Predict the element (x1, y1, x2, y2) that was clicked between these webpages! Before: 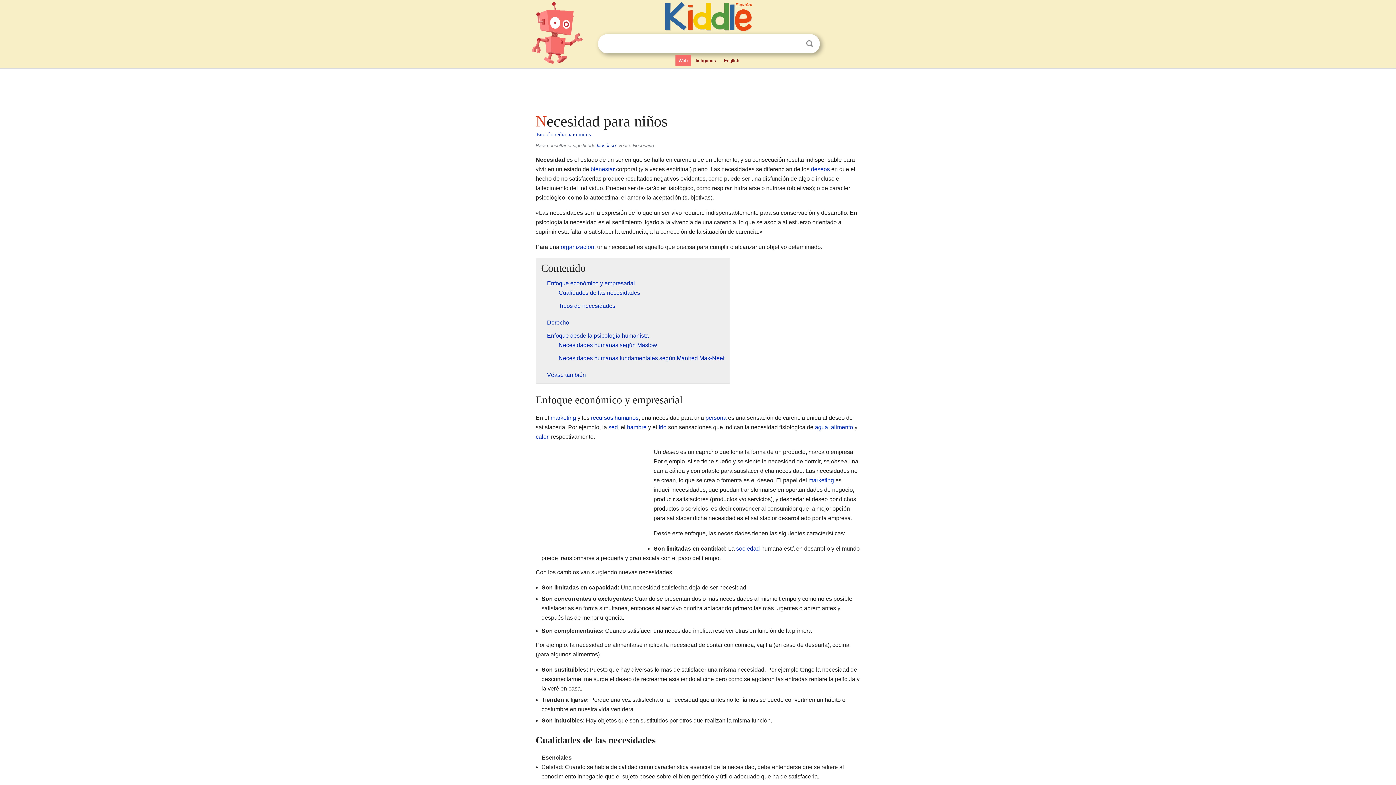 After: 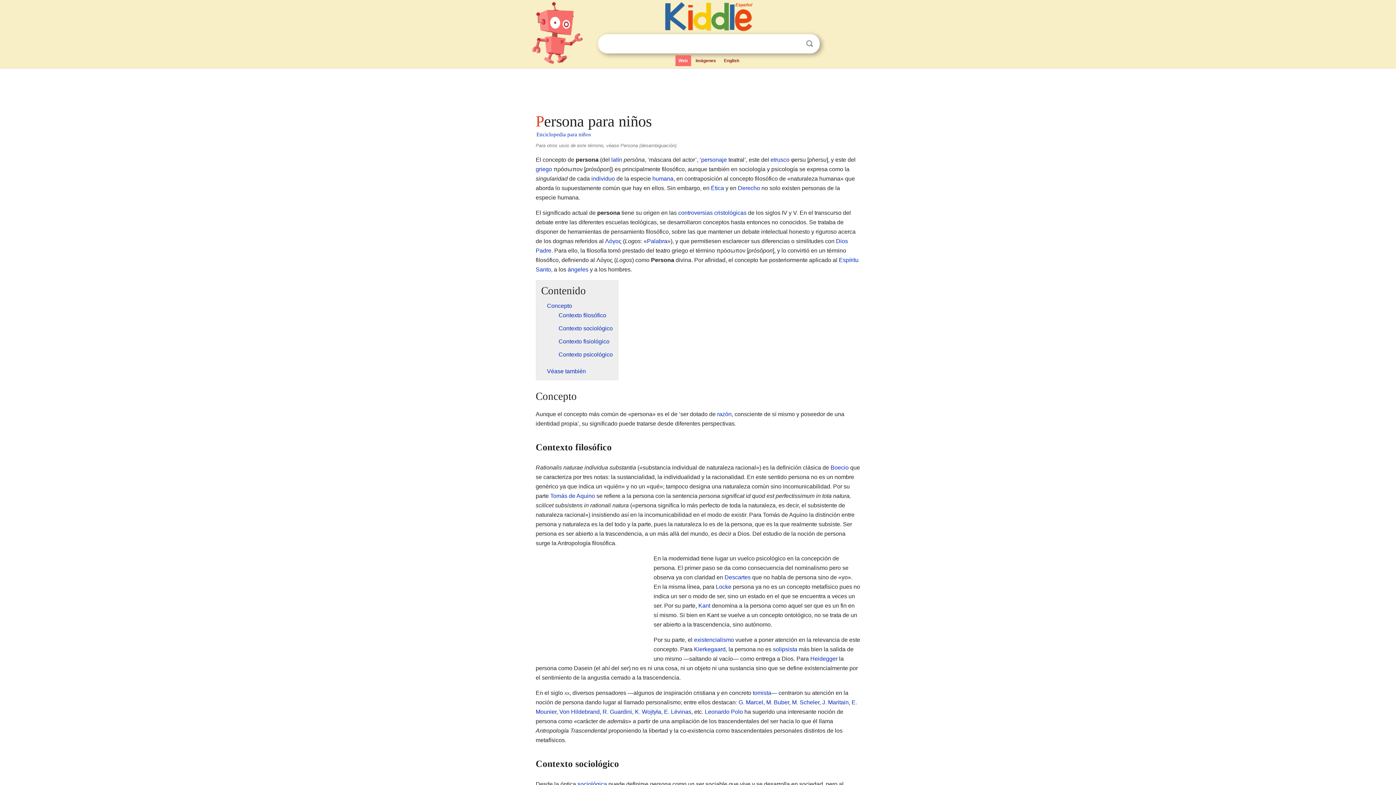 Action: label: persona bbox: (705, 414, 726, 420)